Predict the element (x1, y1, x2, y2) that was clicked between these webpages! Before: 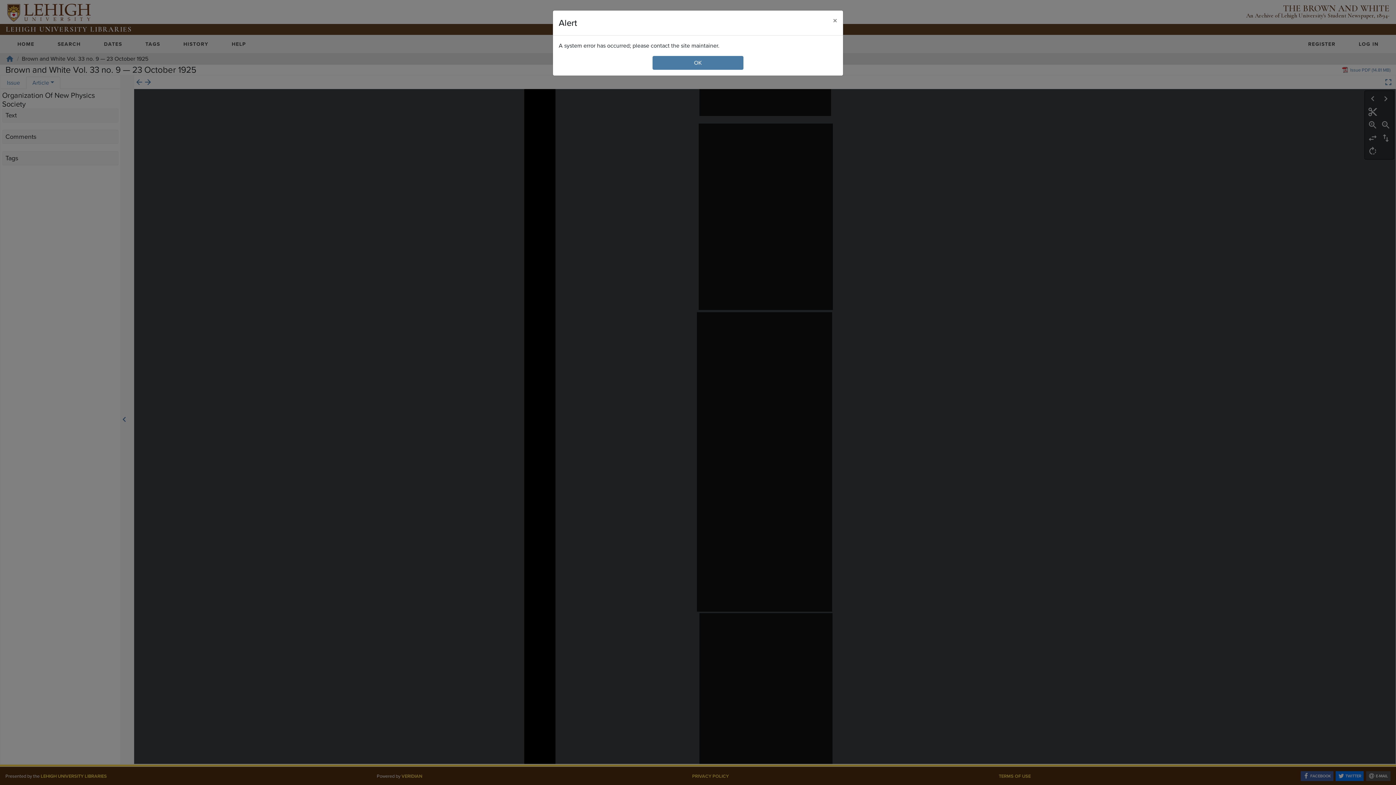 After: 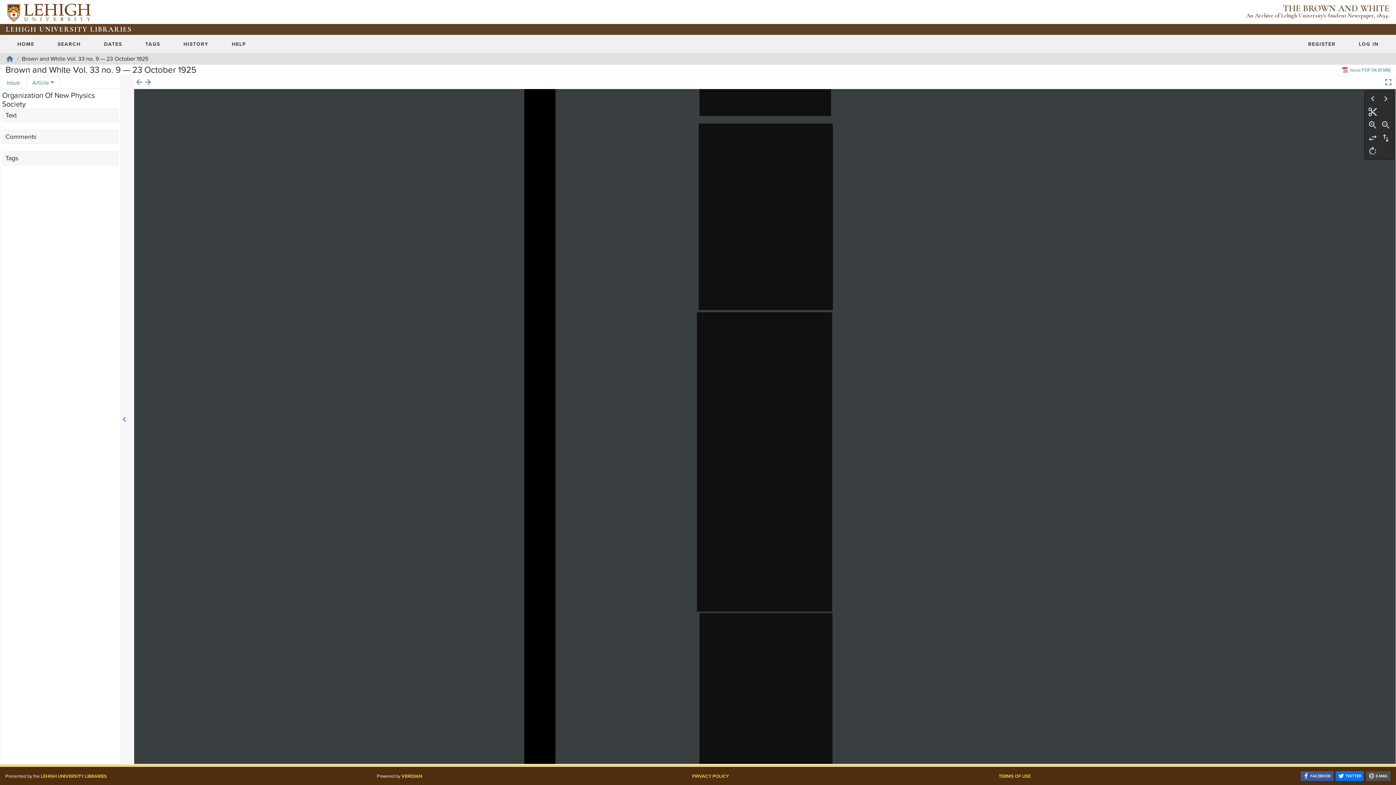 Action: label: Close bbox: (827, 10, 843, 30)